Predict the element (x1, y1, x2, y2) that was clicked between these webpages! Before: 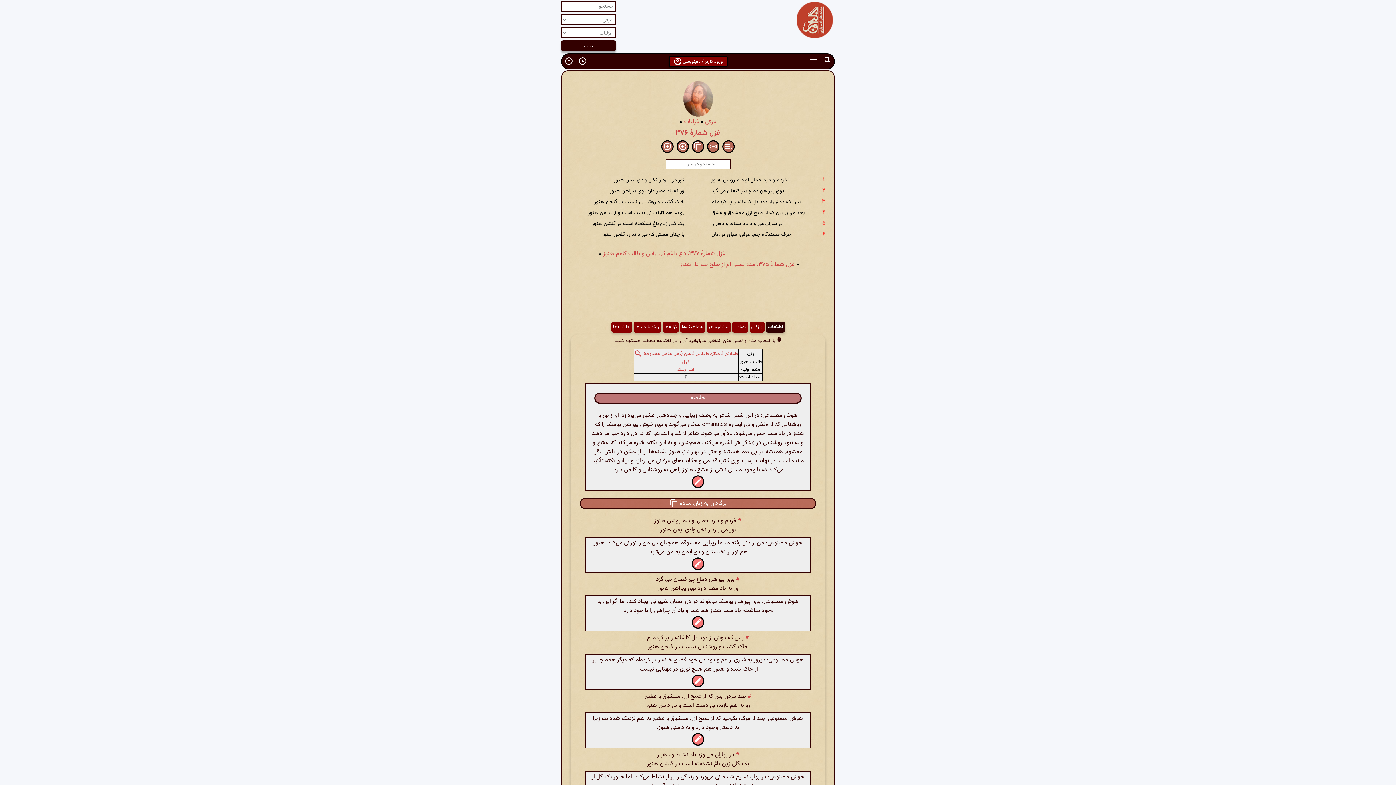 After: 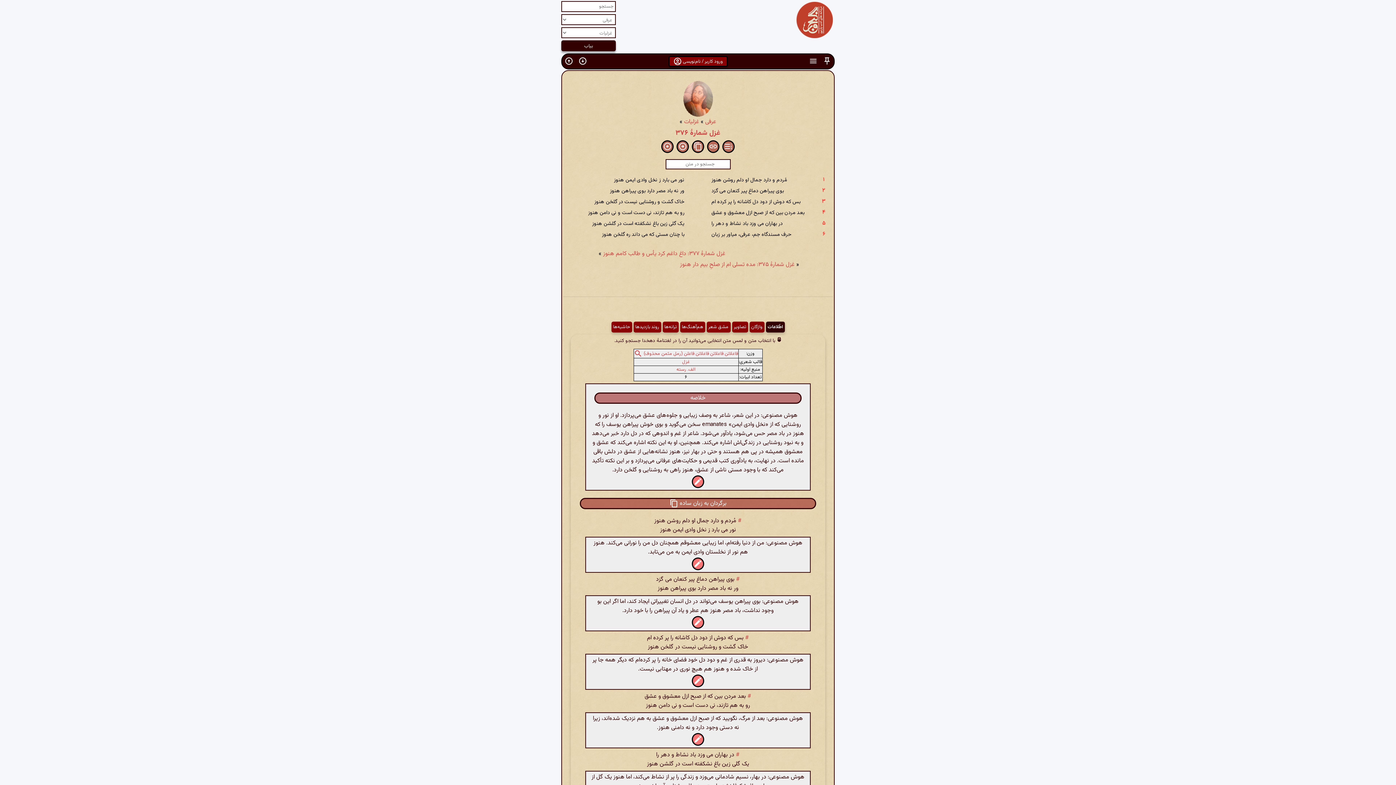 Action: bbox: (562, 54, 576, 68)